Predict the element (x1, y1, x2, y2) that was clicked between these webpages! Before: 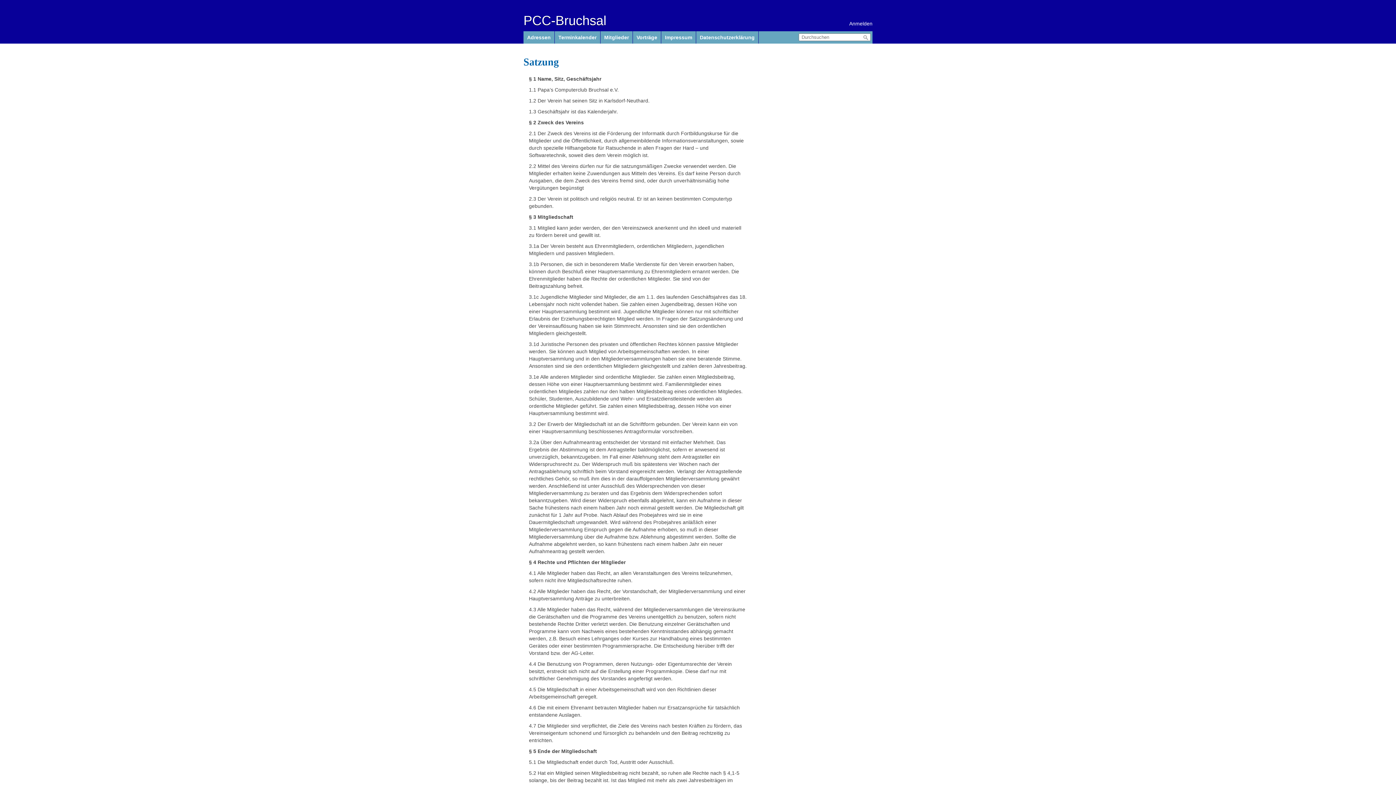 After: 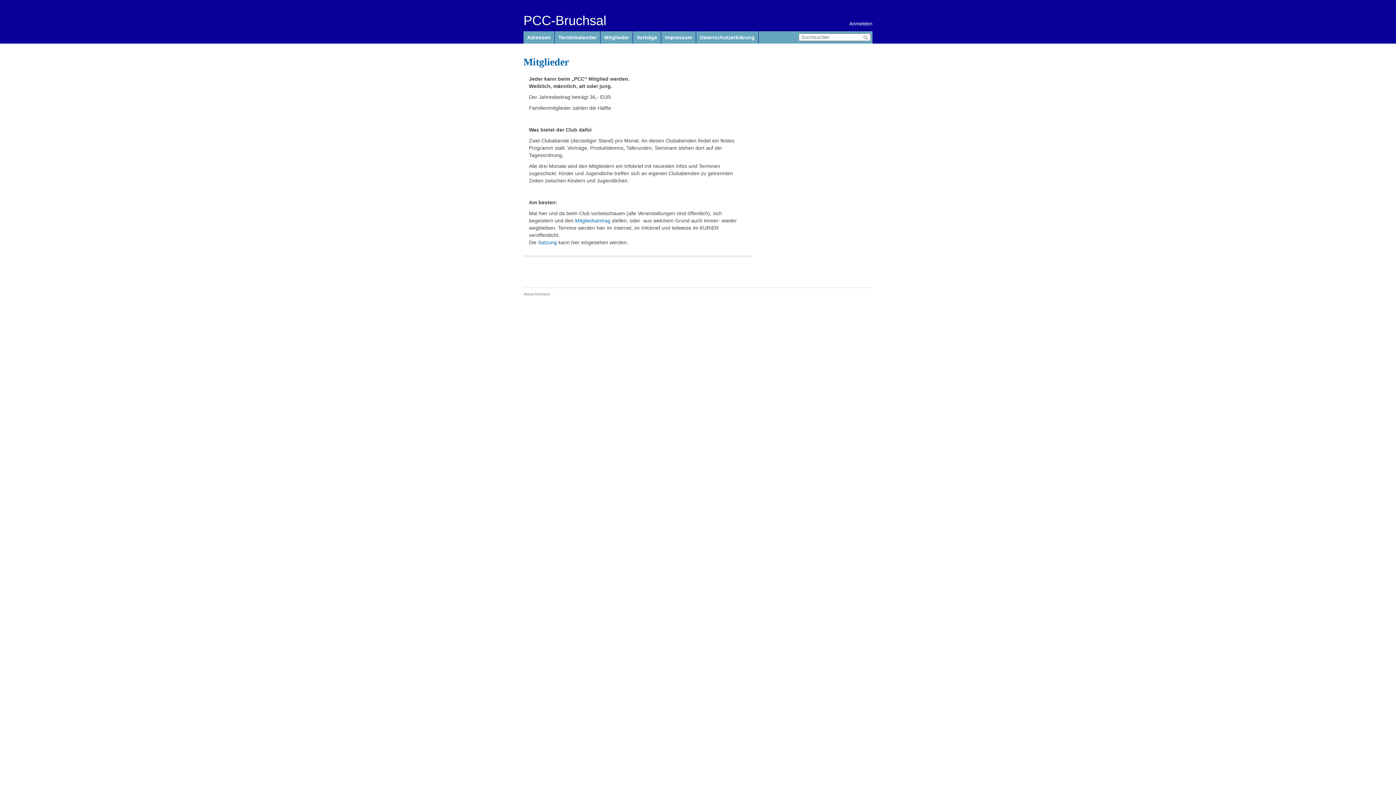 Action: label: Mitglieder bbox: (600, 31, 632, 43)